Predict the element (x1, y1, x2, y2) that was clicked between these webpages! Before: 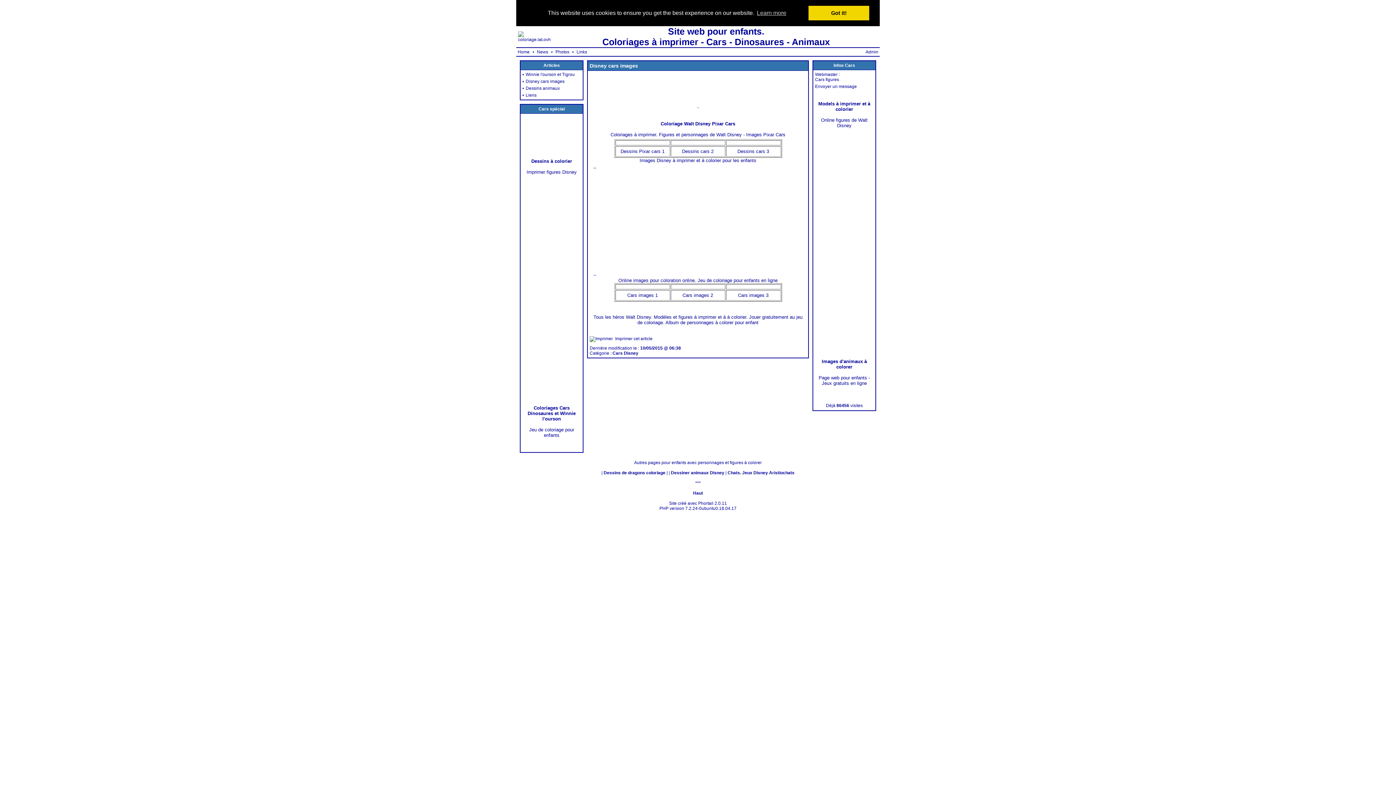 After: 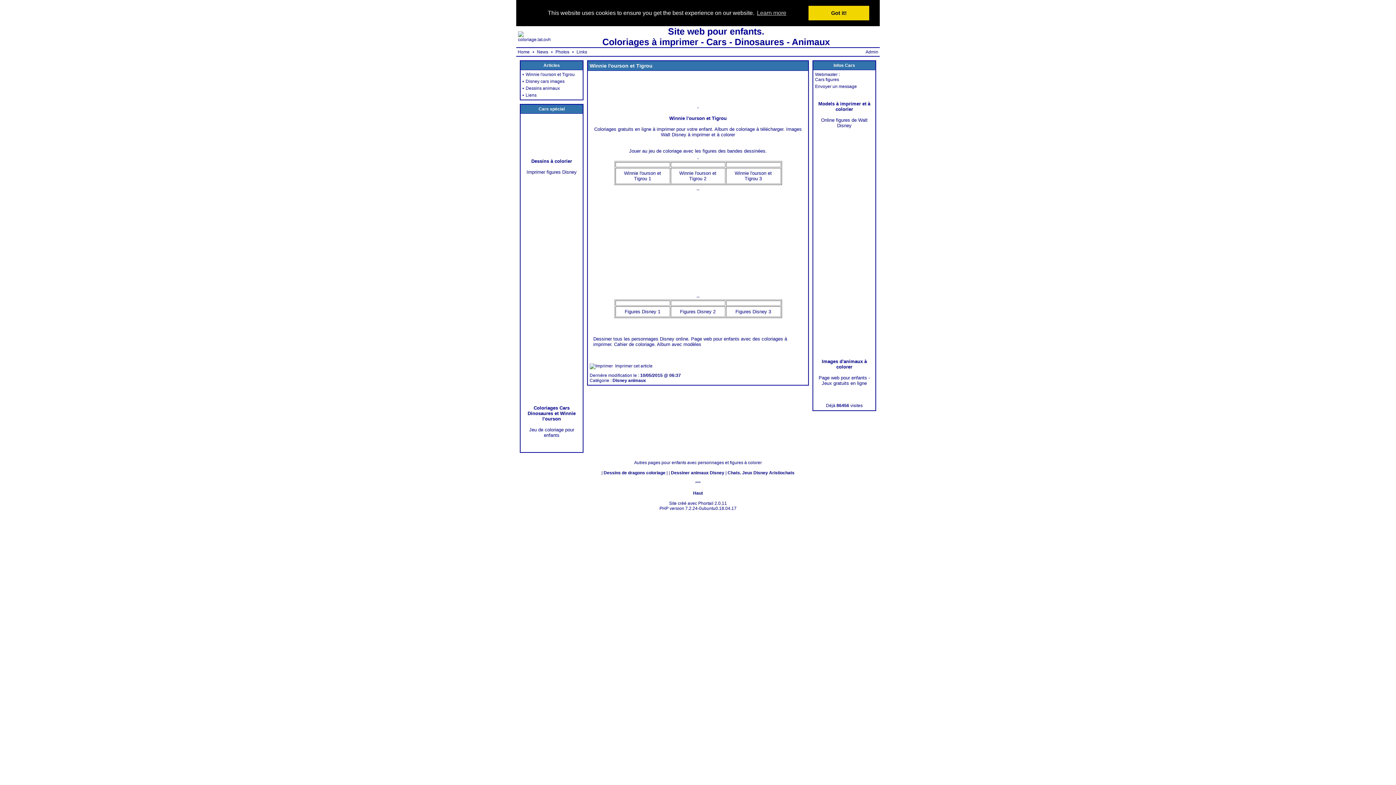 Action: label: Winnie l'ourson et Tigrou bbox: (525, 71, 574, 76)